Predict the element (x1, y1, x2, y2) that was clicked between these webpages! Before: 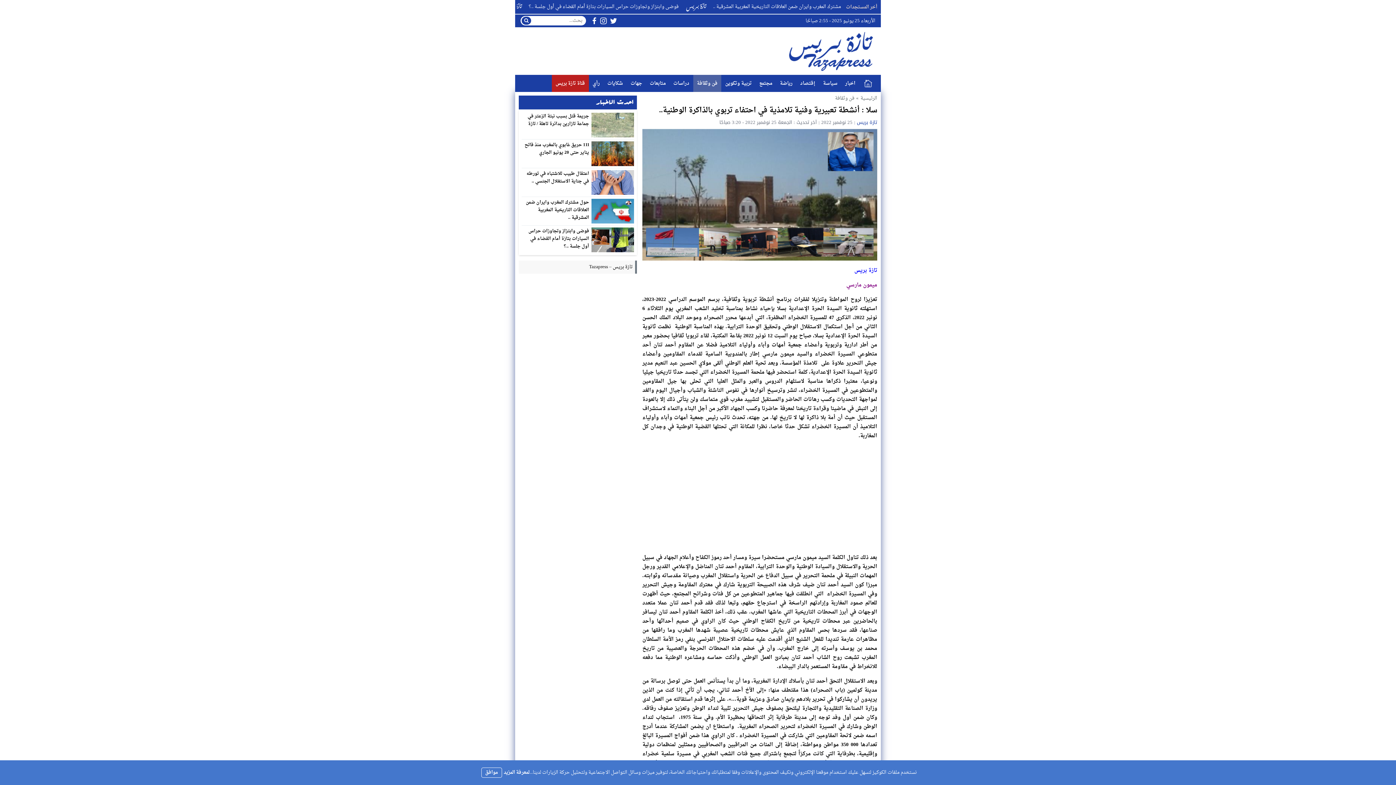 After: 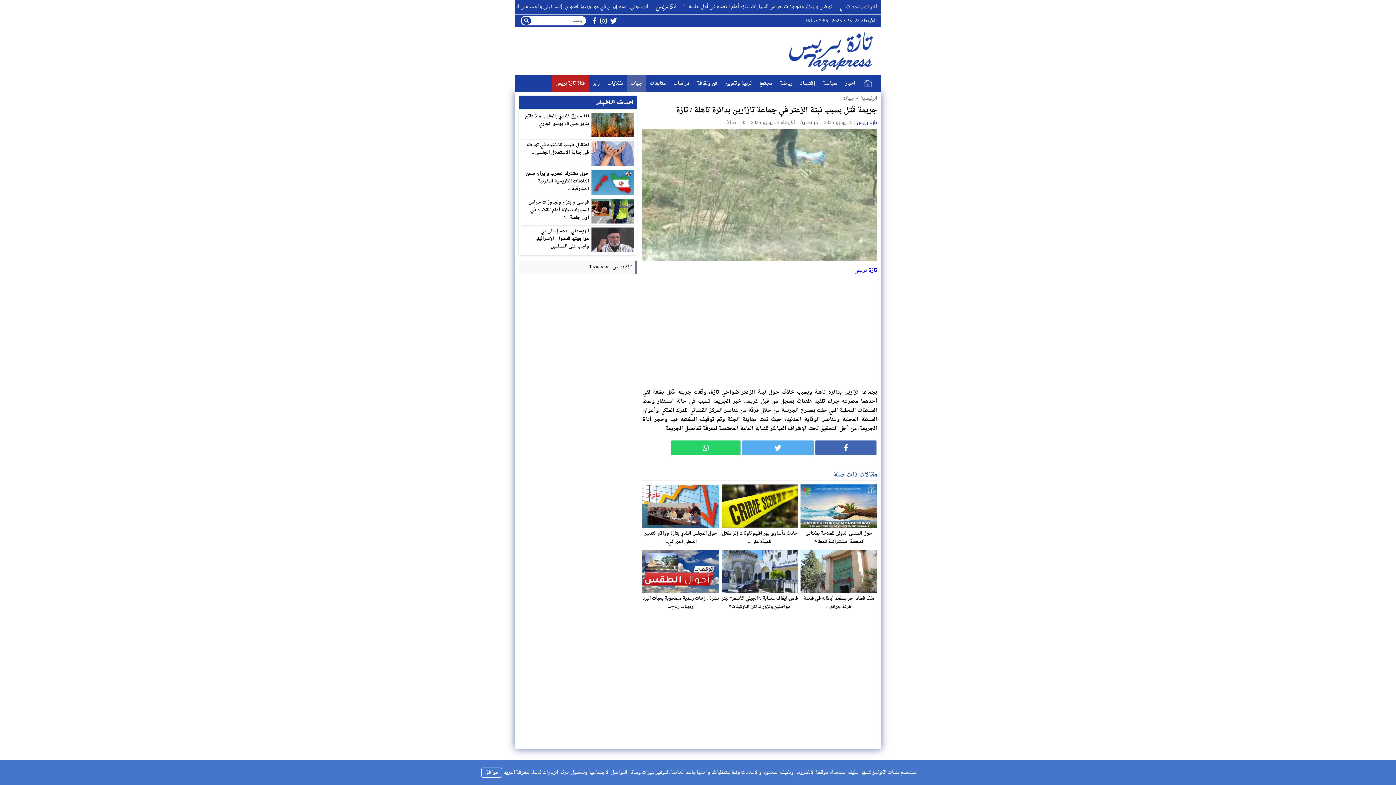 Action: bbox: (591, 112, 634, 137)